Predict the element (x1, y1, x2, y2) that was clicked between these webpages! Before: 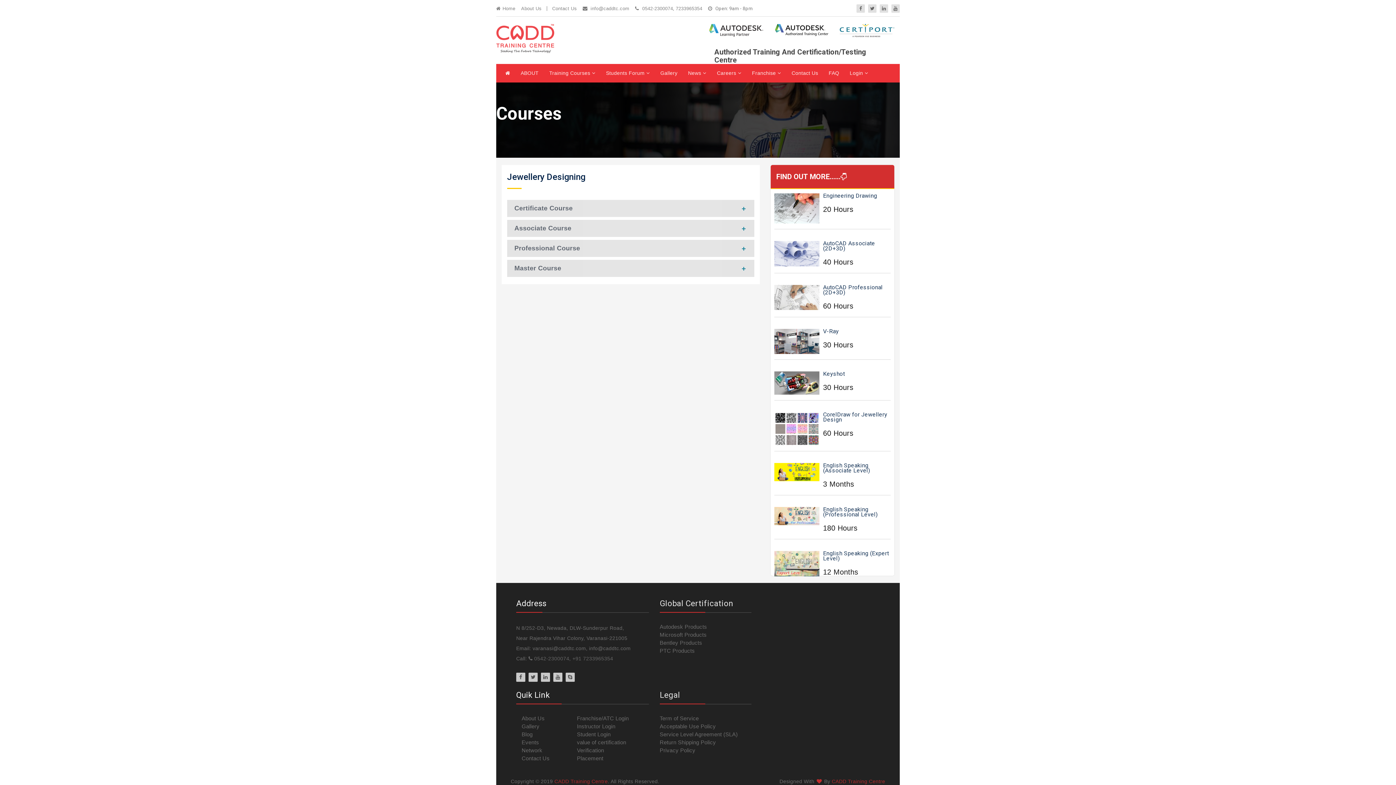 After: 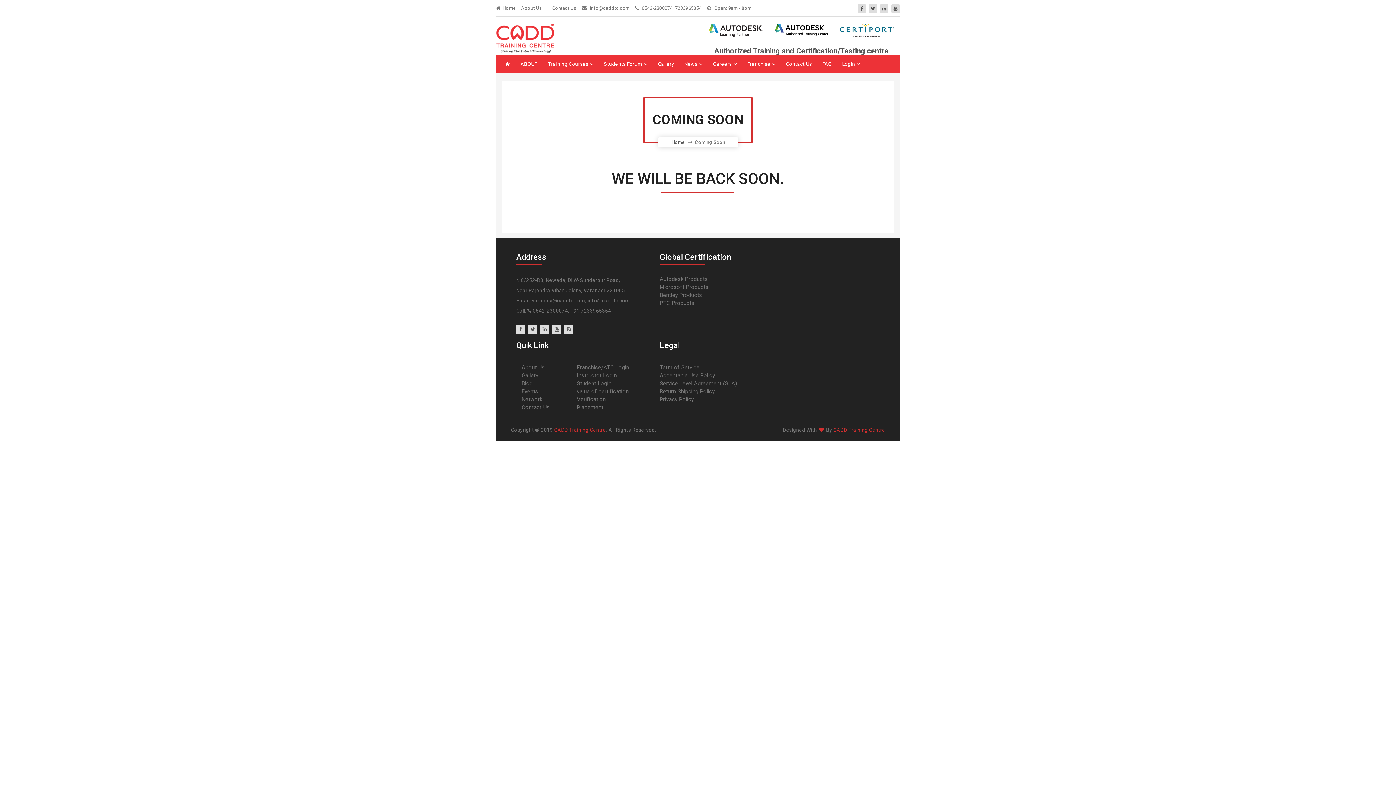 Action: label: Placement bbox: (577, 754, 603, 762)